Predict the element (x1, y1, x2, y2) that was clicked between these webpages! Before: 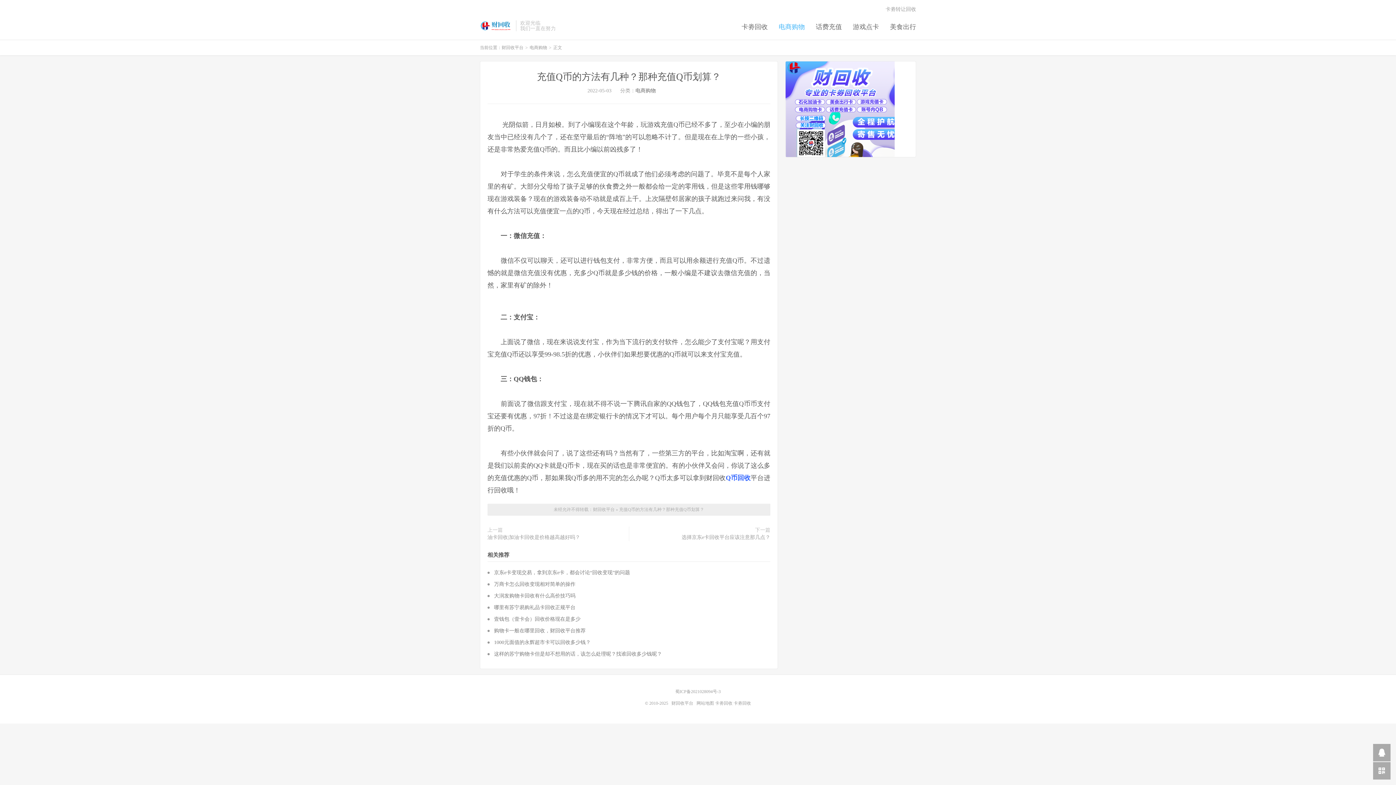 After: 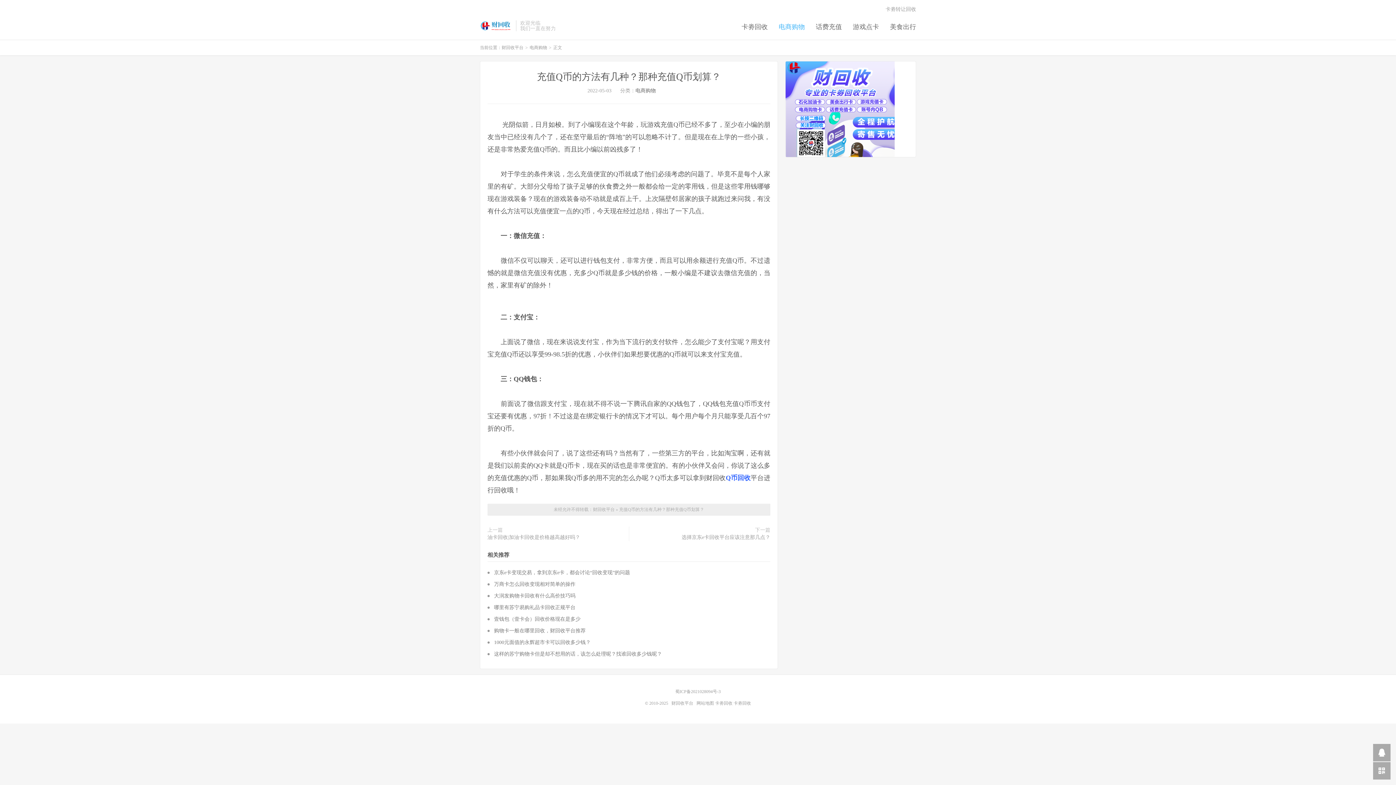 Action: label: 充值Q币的方法有几种？那种充值Q币划算？ bbox: (537, 71, 721, 82)